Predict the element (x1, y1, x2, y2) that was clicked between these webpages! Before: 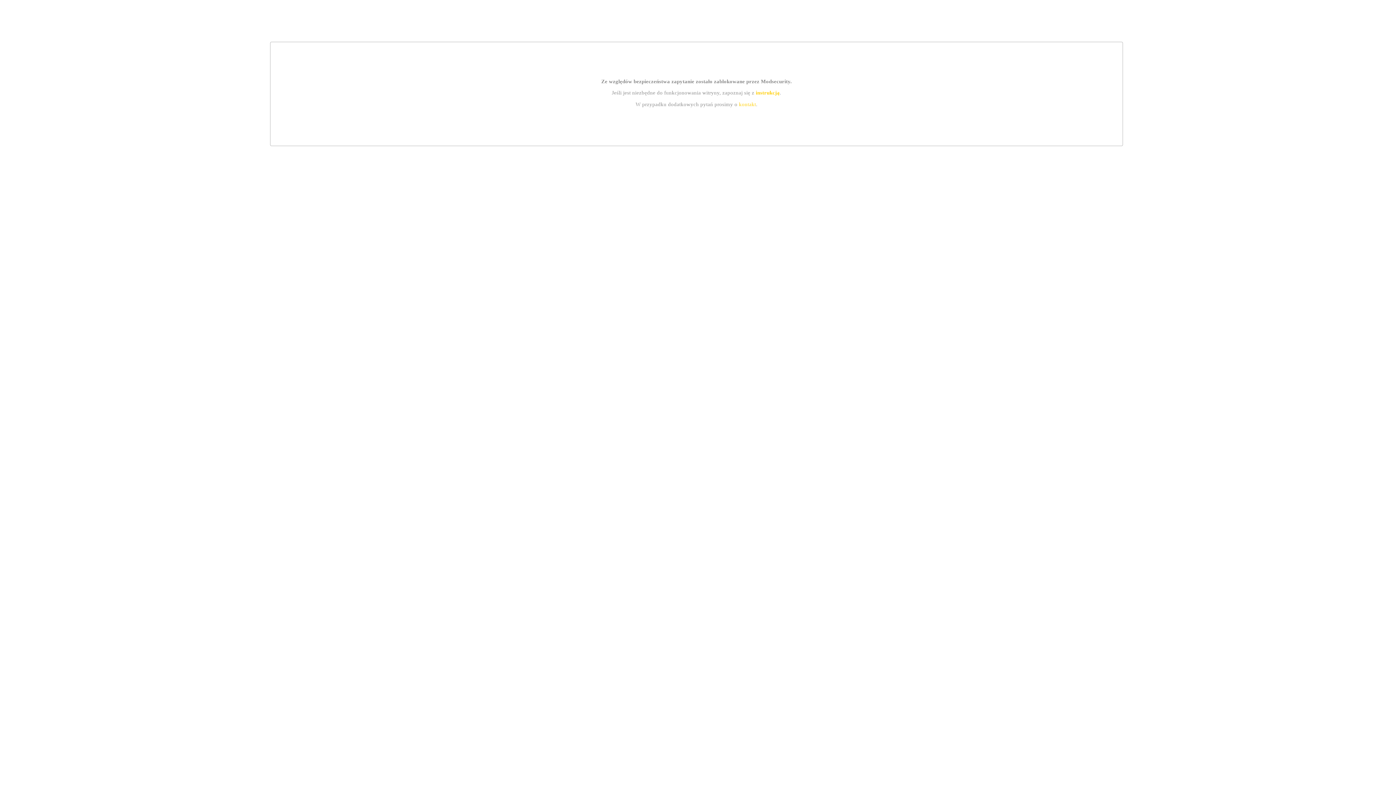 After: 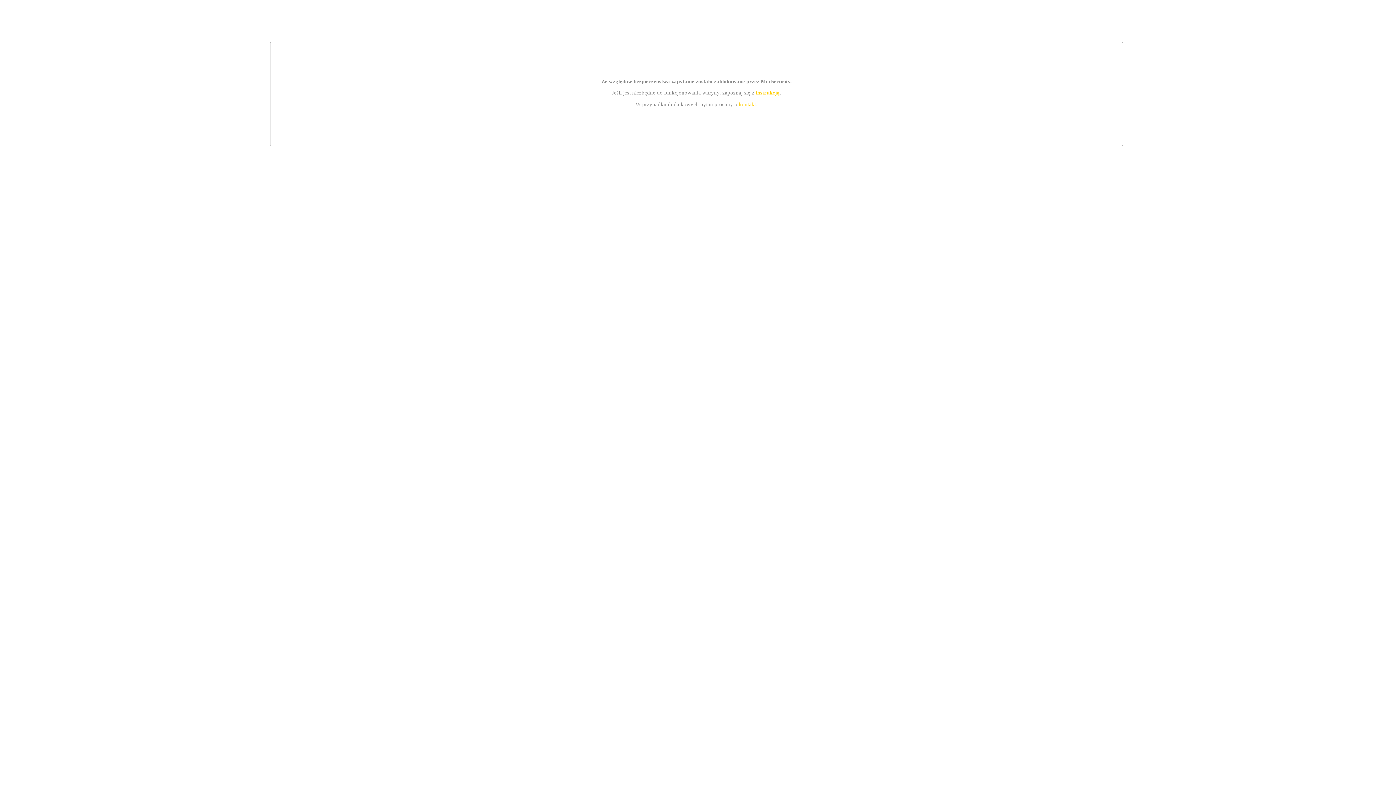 Action: bbox: (755, 89, 779, 95) label: instrukcją